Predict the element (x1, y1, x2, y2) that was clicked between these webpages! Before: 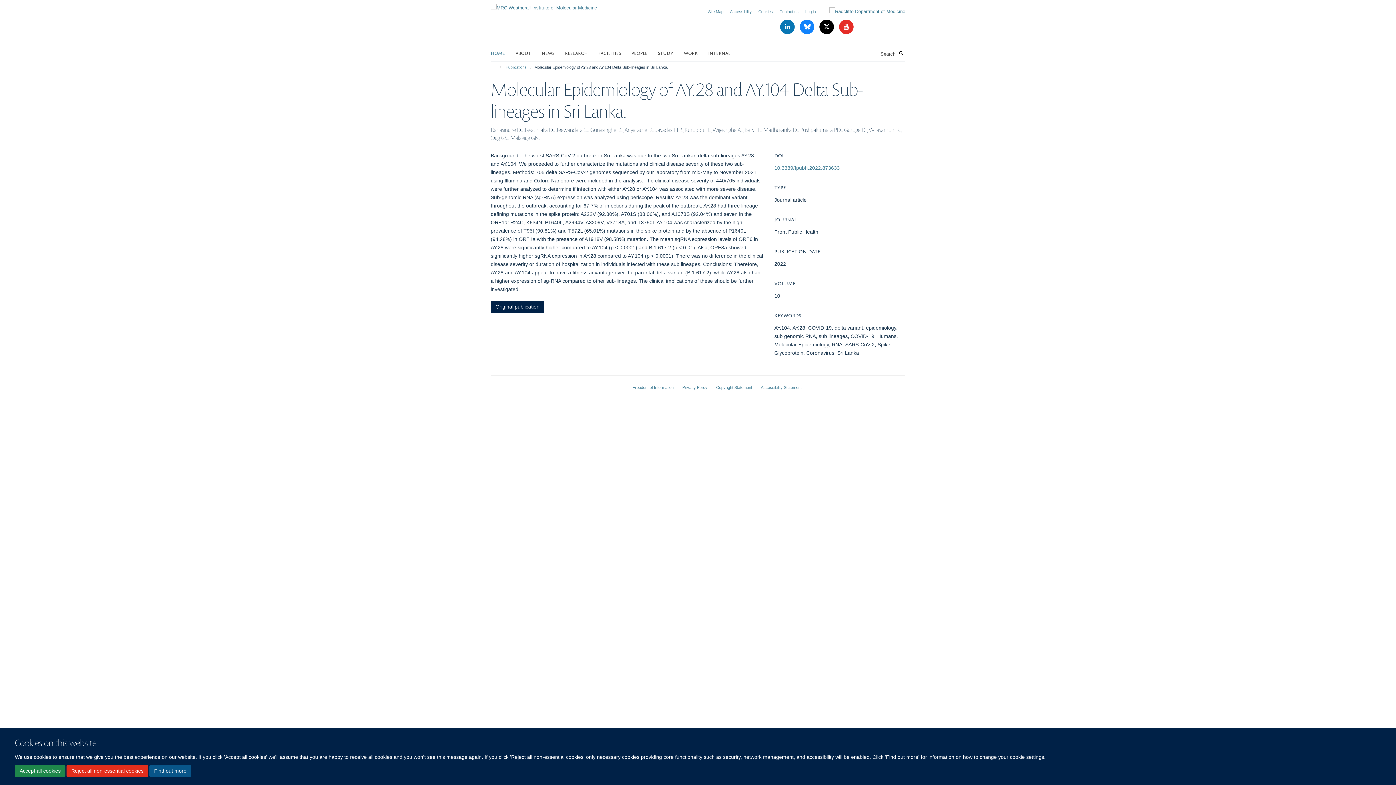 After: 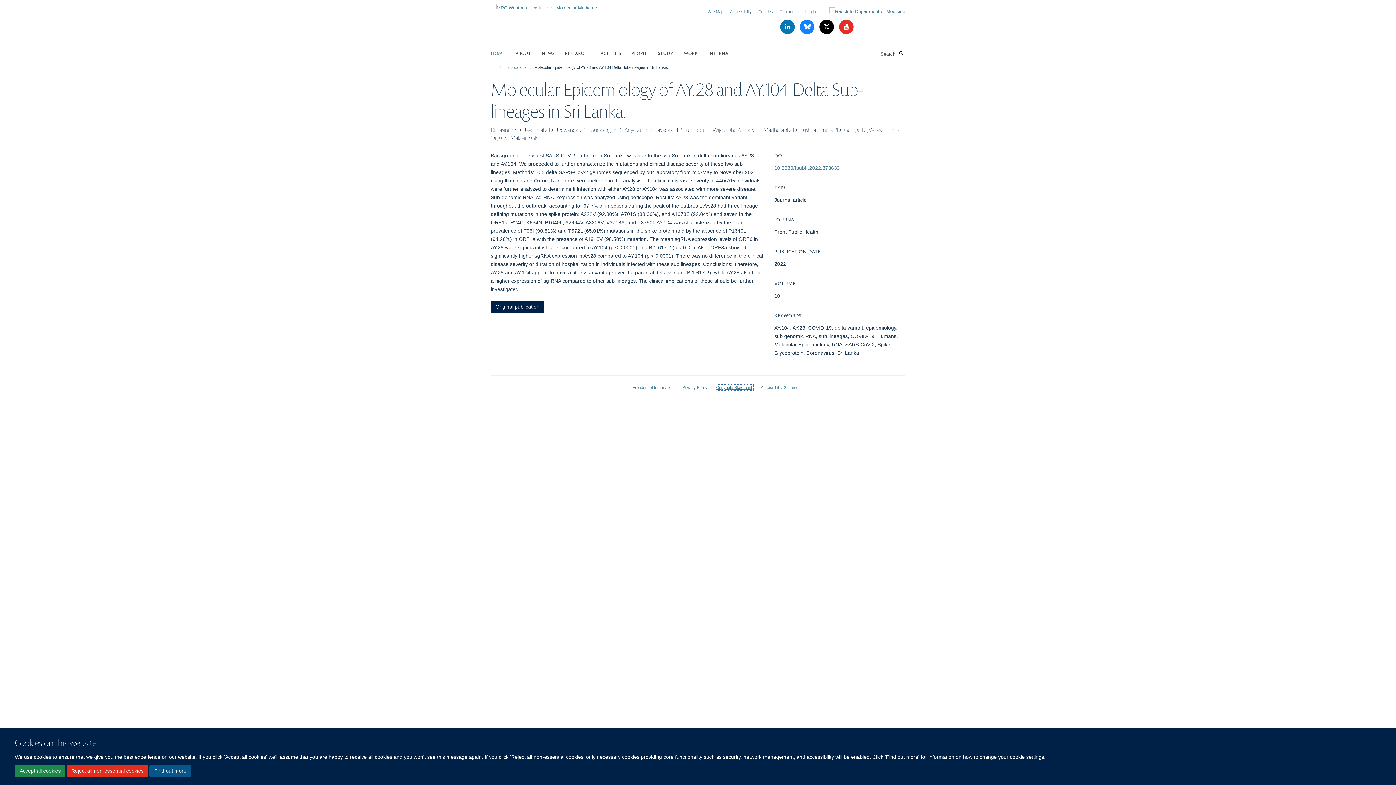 Action: bbox: (716, 385, 752, 389) label: Copyright Statement